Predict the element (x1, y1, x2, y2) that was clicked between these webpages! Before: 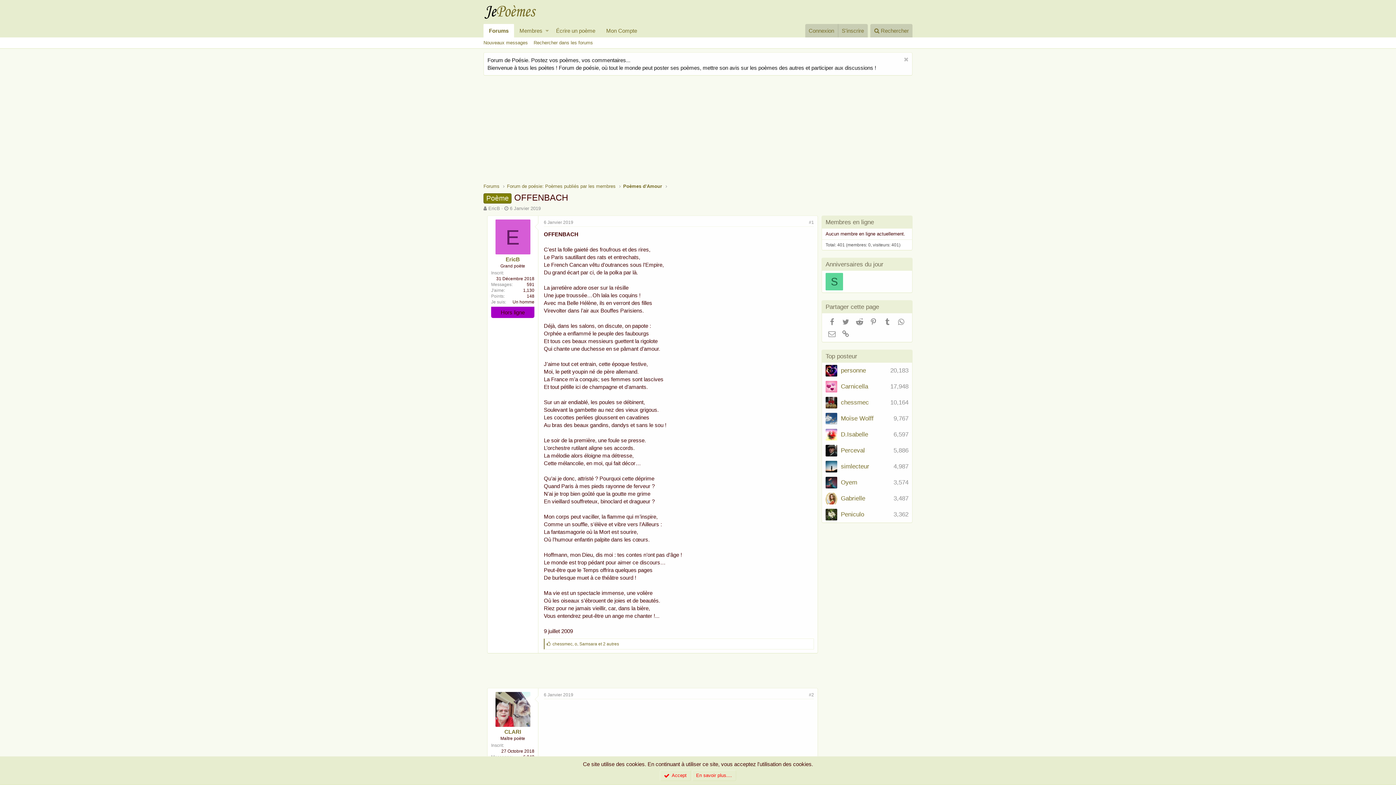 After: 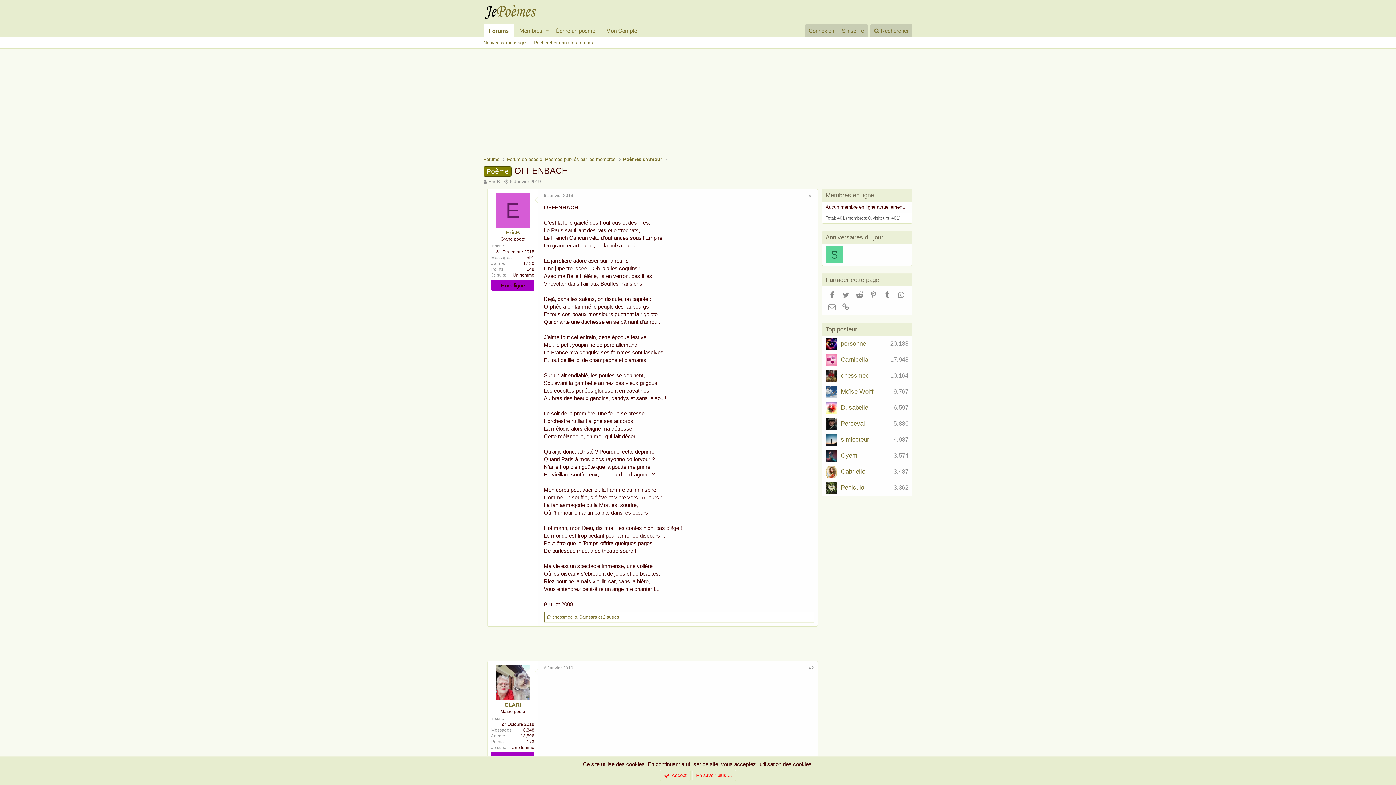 Action: bbox: (902, 56, 908, 64)